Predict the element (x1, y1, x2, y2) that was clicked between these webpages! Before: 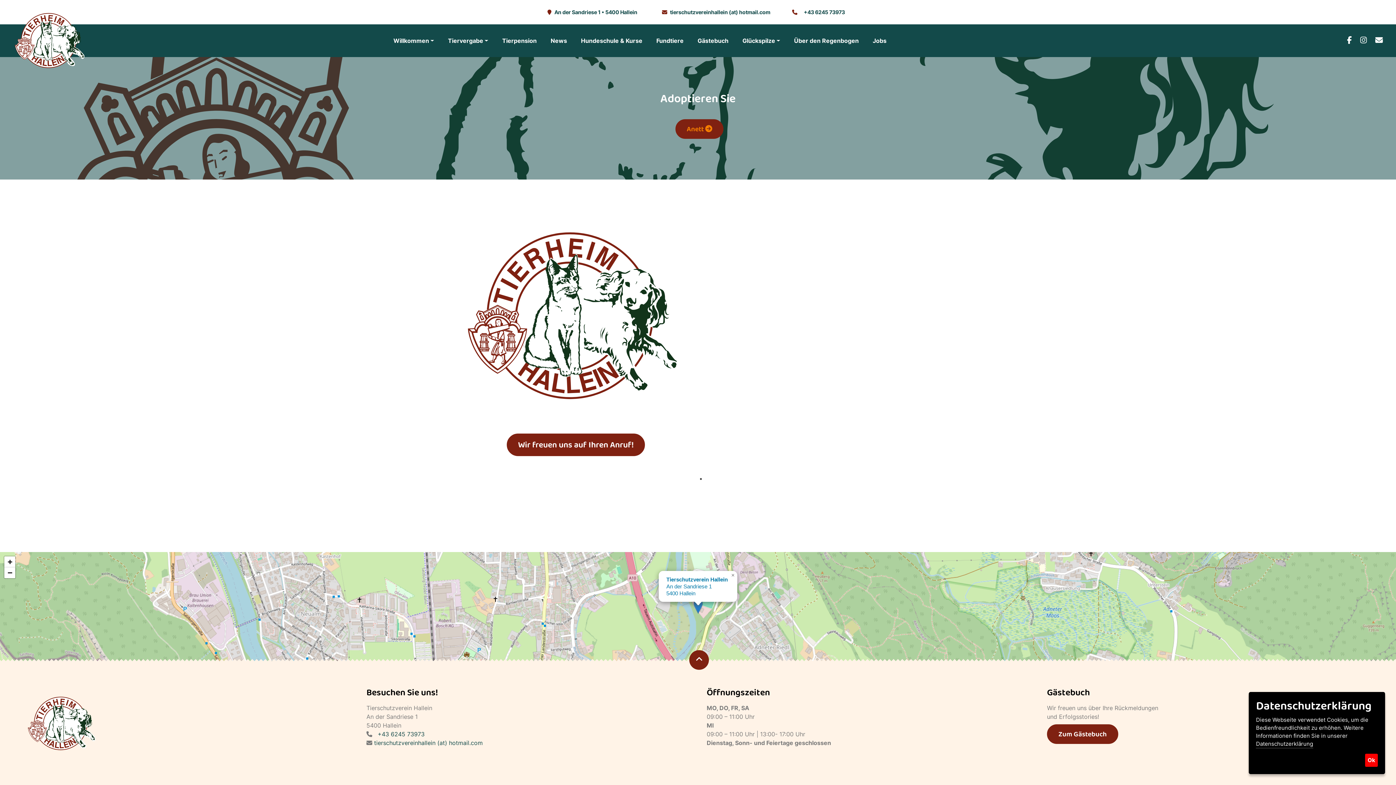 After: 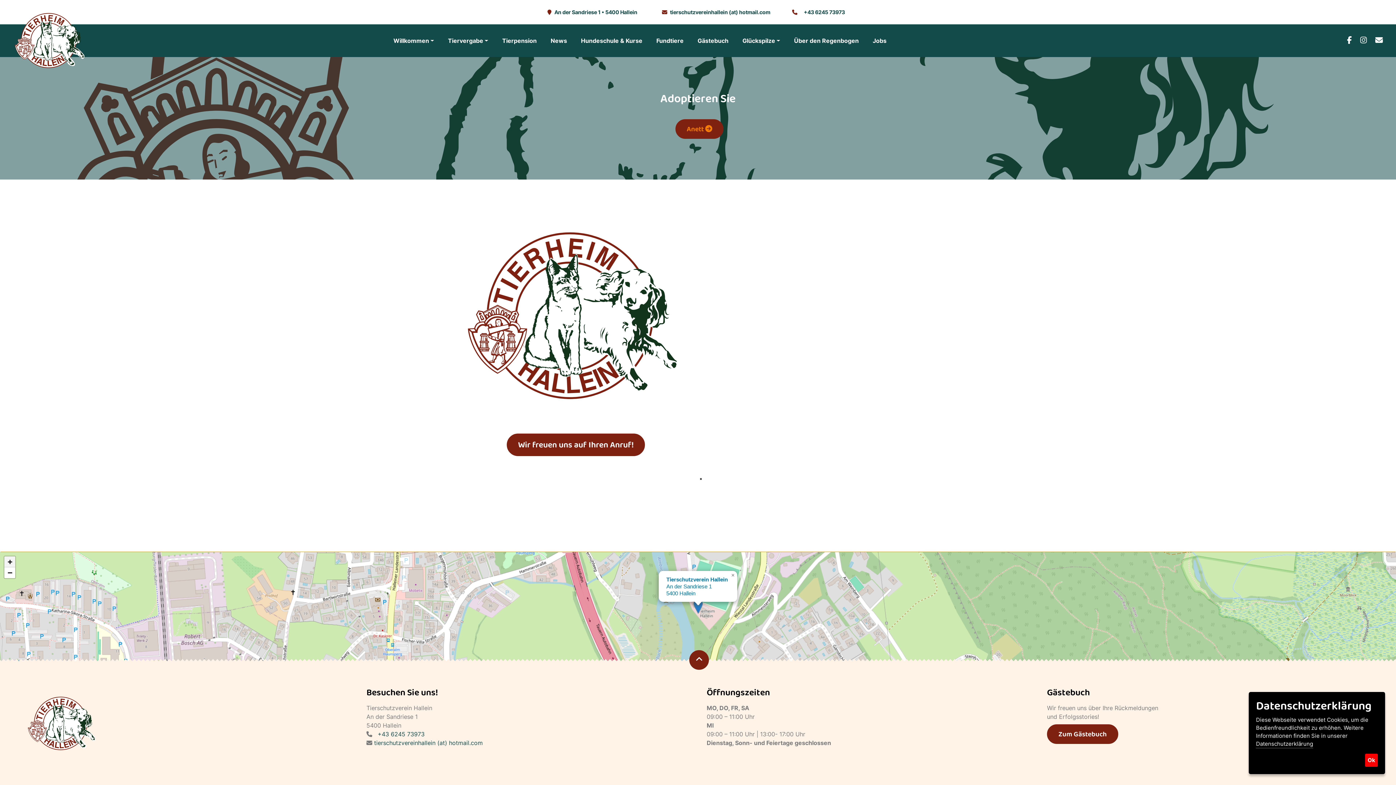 Action: label: Zoom in bbox: (4, 556, 15, 567)